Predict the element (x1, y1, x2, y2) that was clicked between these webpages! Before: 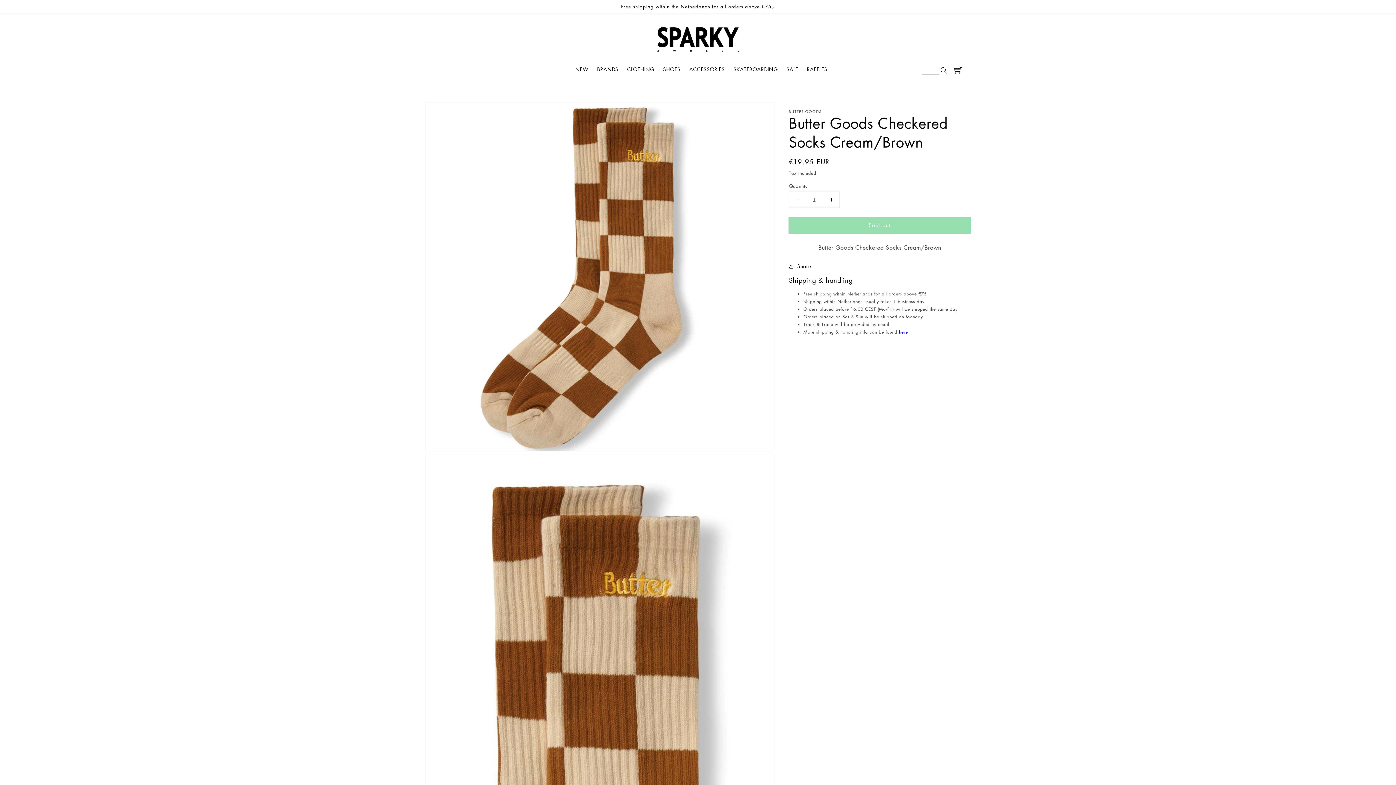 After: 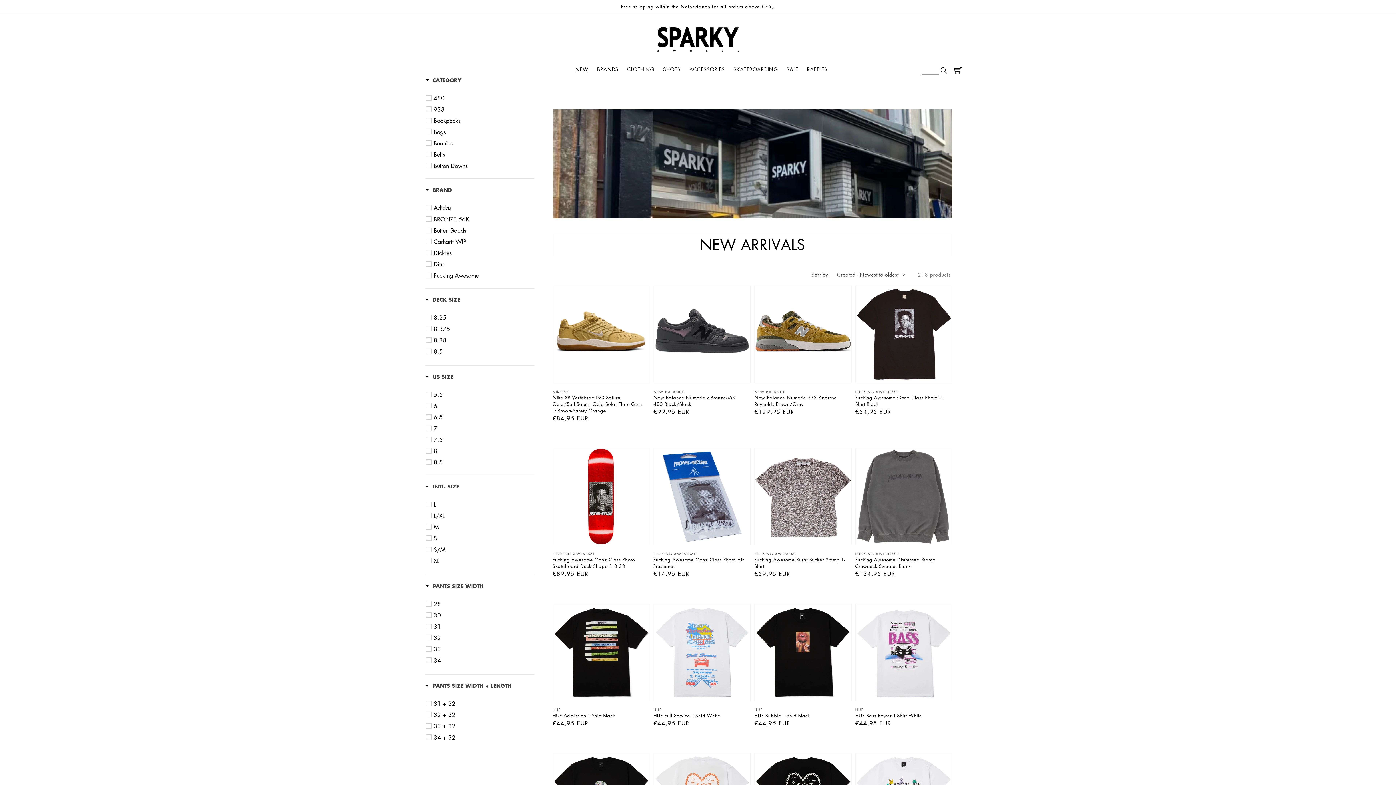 Action: label: NEW bbox: (571, 61, 592, 84)